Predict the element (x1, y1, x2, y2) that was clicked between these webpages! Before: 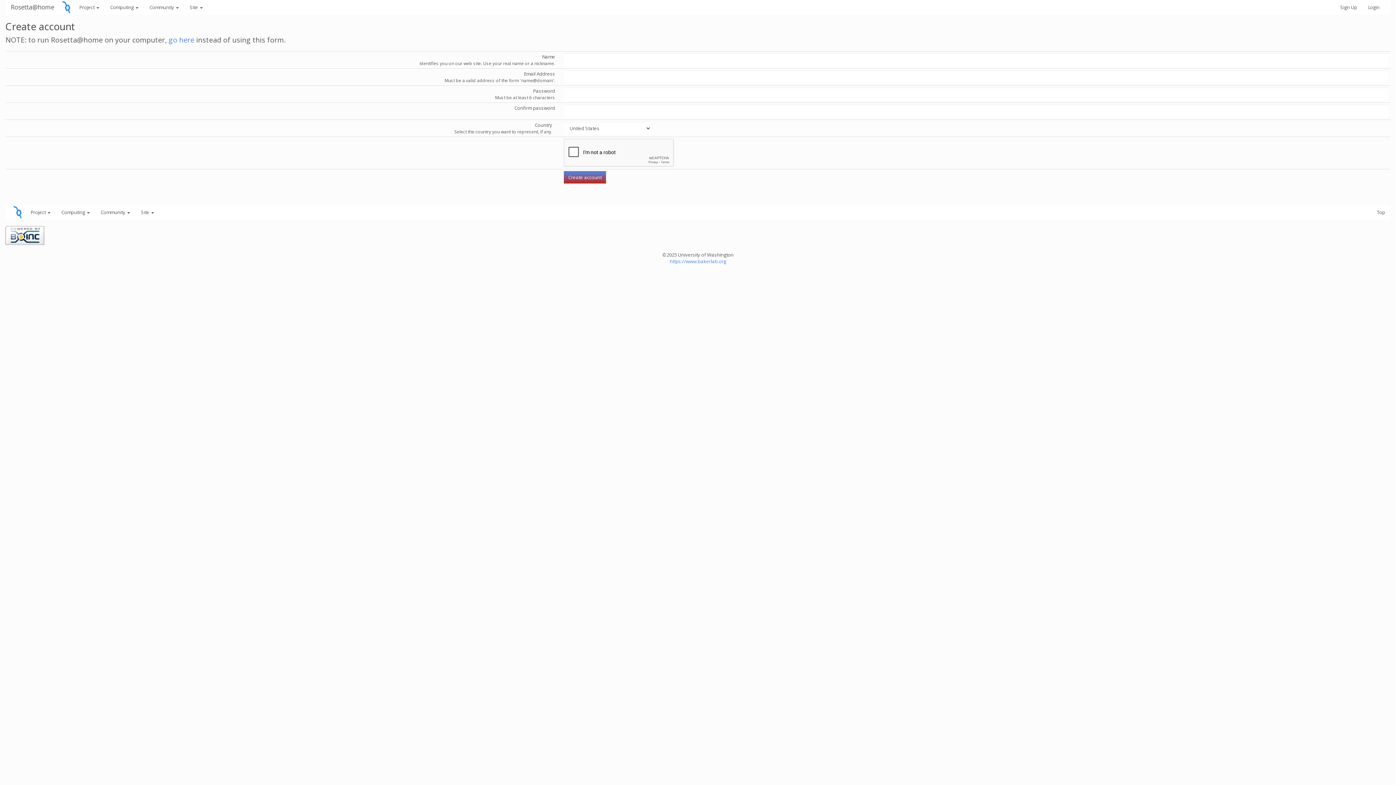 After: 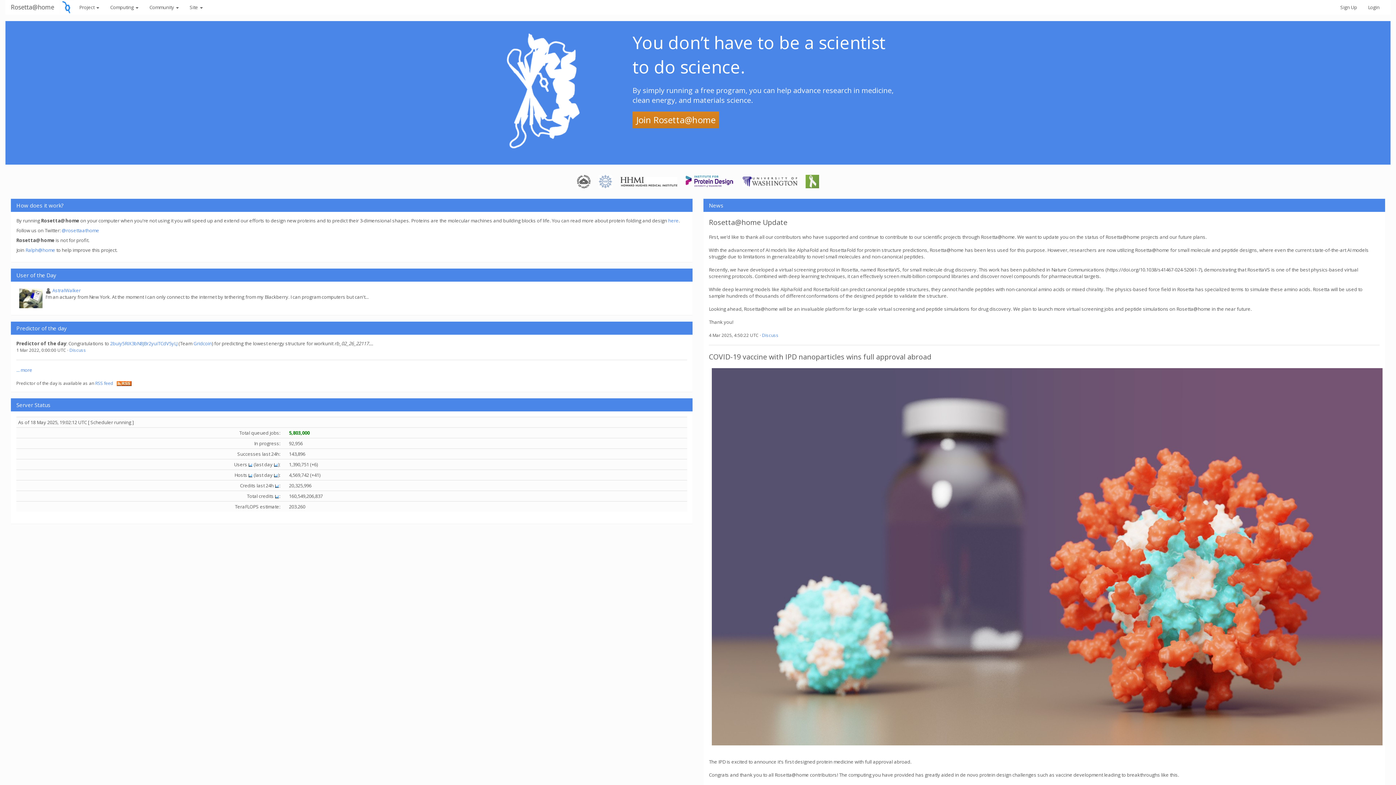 Action: bbox: (59, 3, 73, 9)